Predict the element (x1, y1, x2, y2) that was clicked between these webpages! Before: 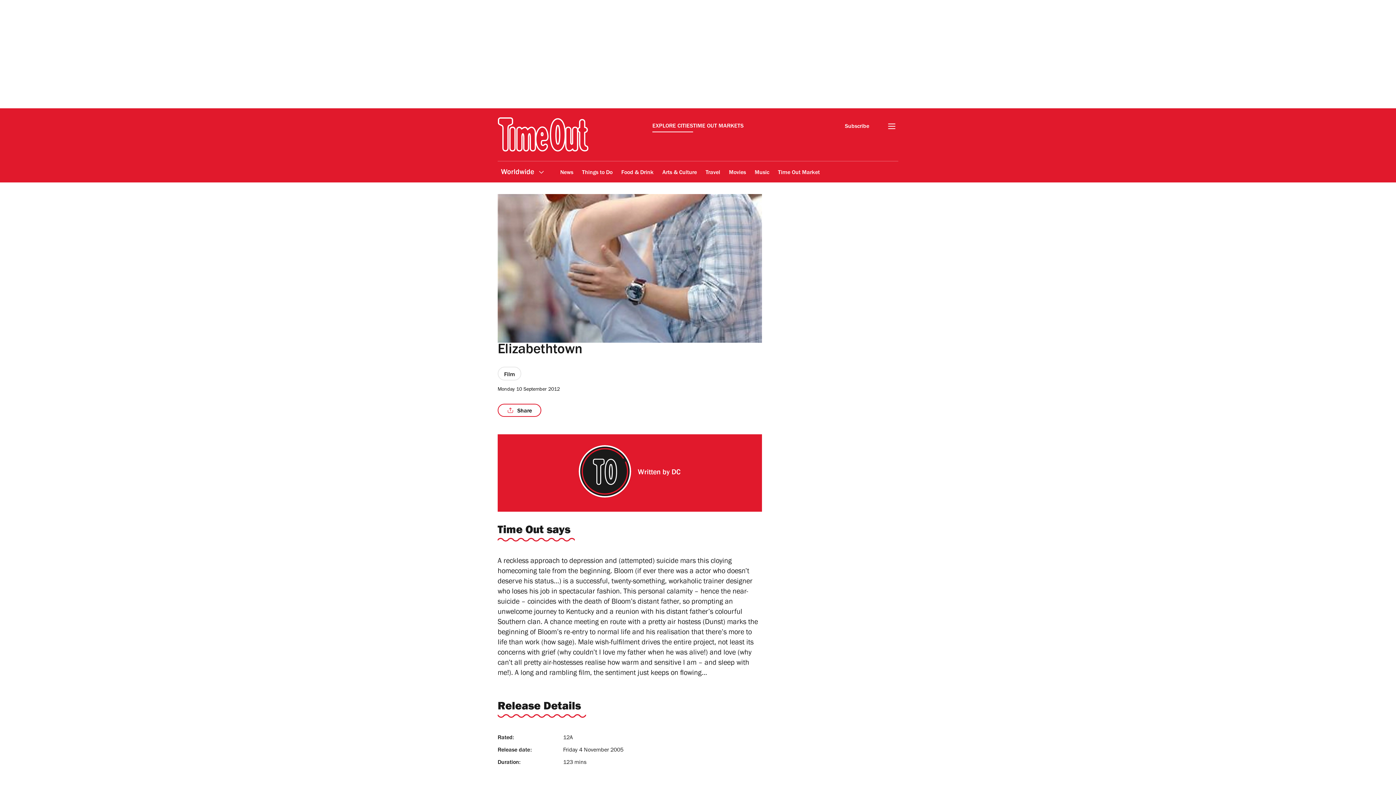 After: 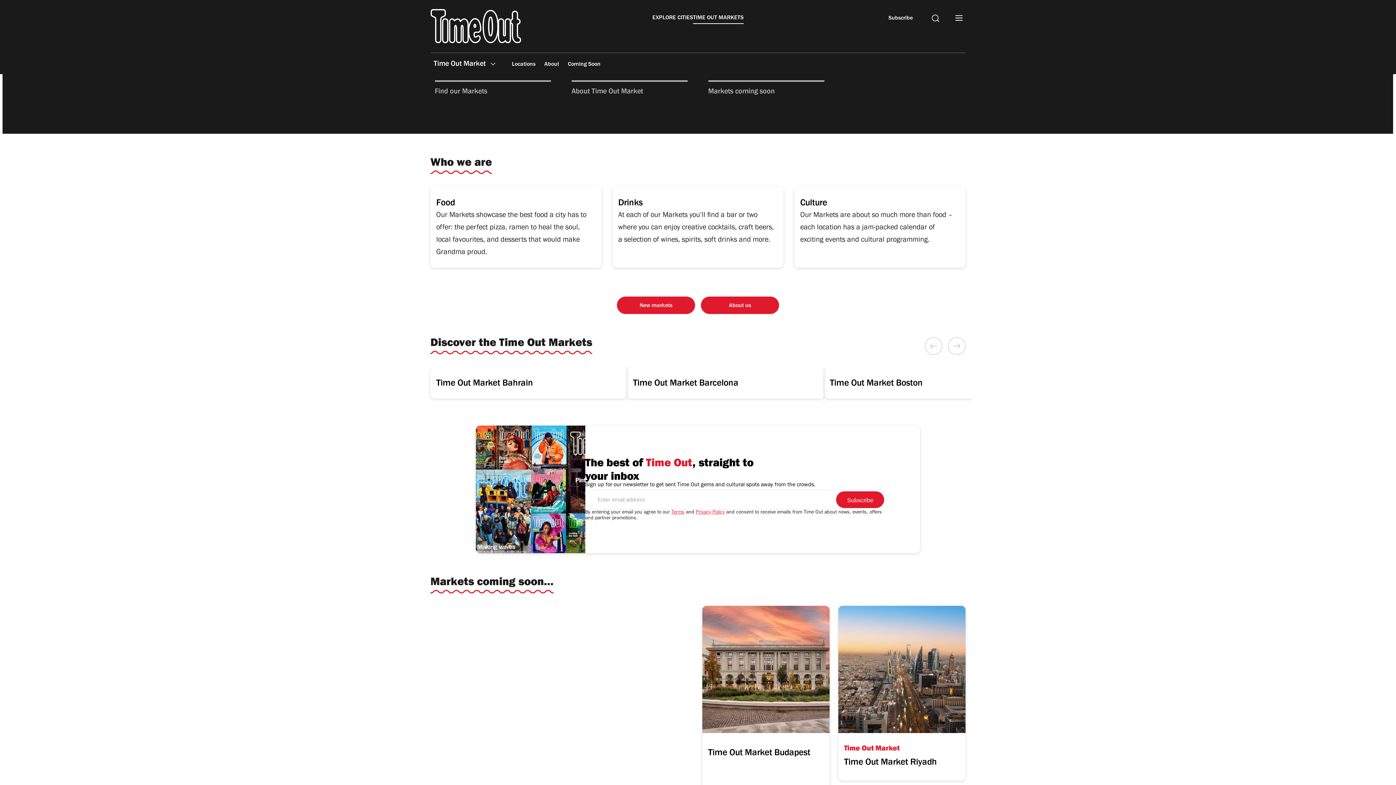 Action: bbox: (693, 122, 743, 132) label: TIME OUT MARKETS